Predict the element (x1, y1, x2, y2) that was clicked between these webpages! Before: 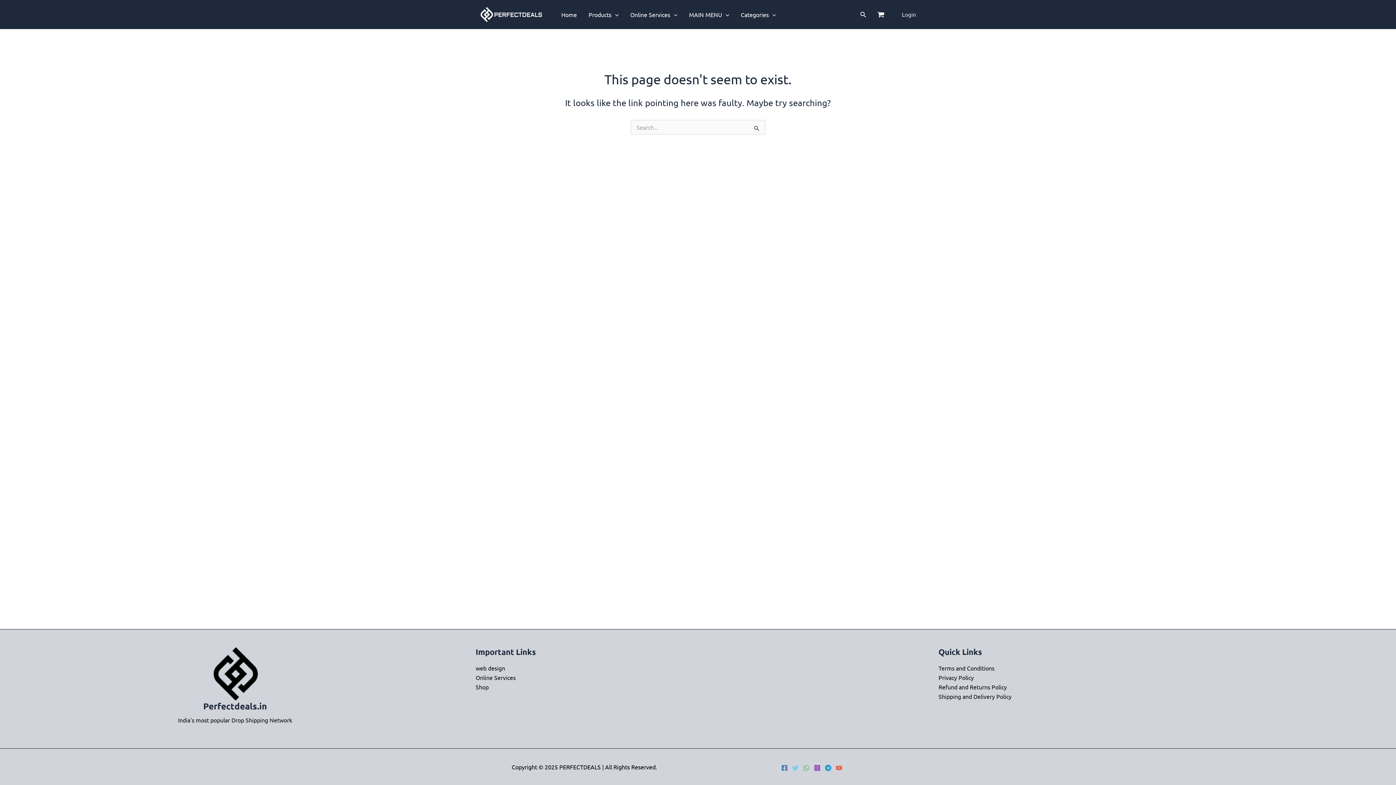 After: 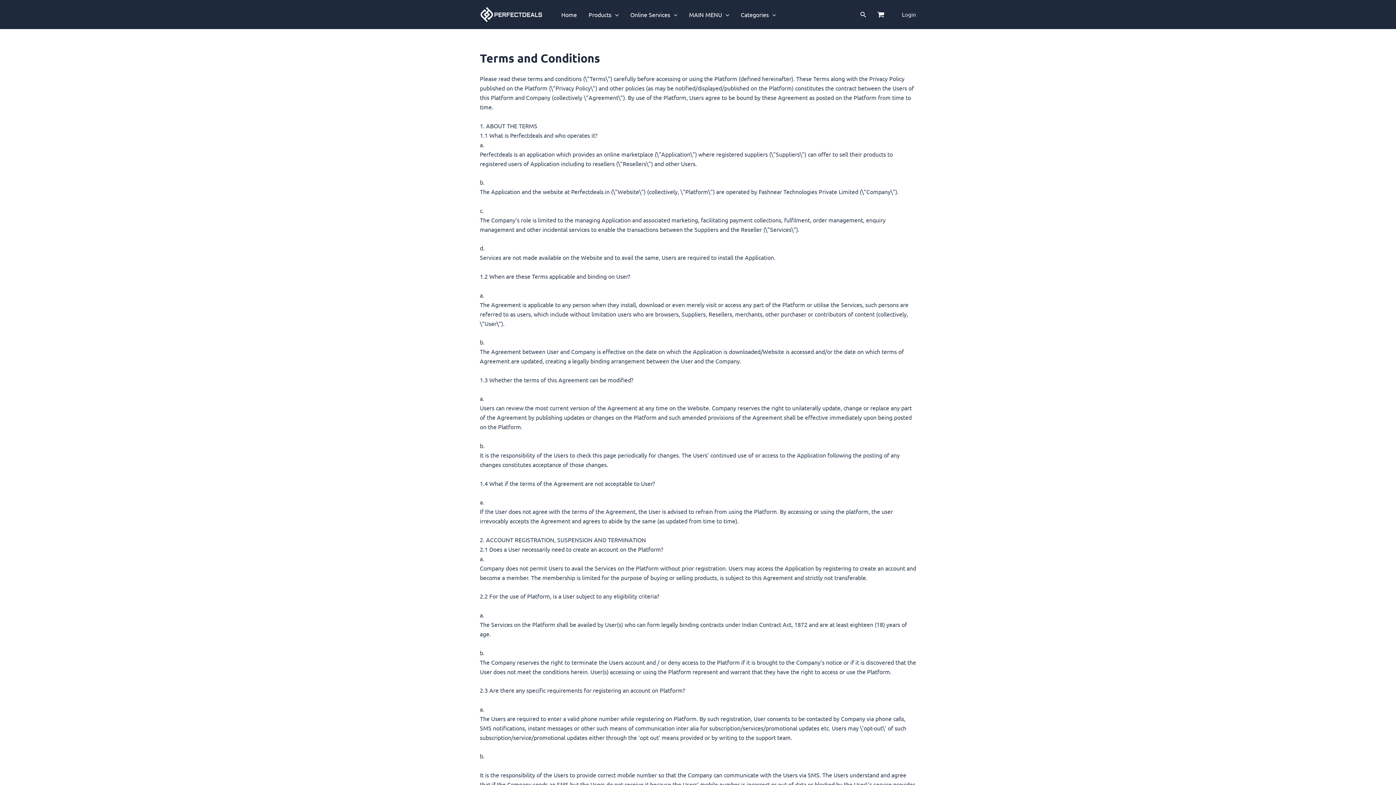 Action: label: Terms and Conditions bbox: (938, 664, 994, 672)